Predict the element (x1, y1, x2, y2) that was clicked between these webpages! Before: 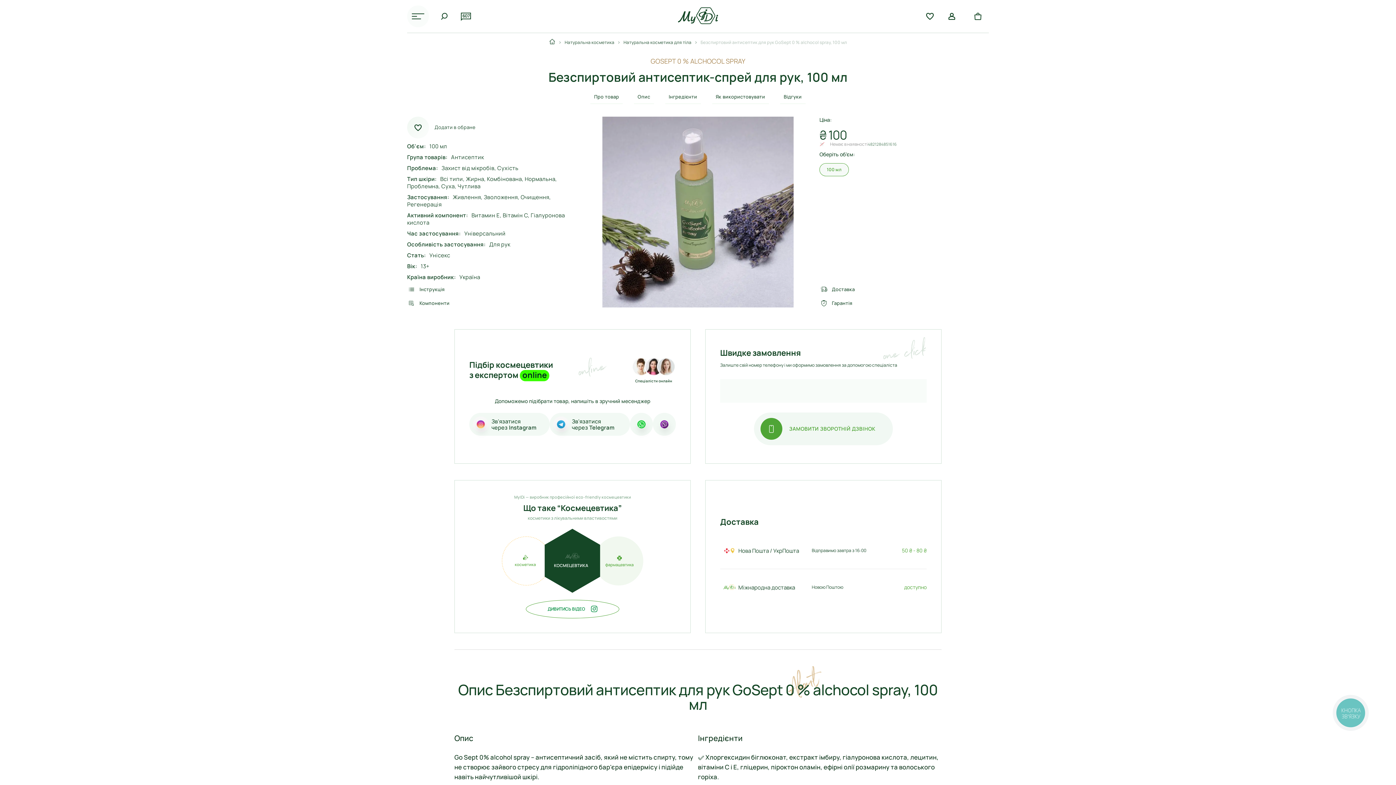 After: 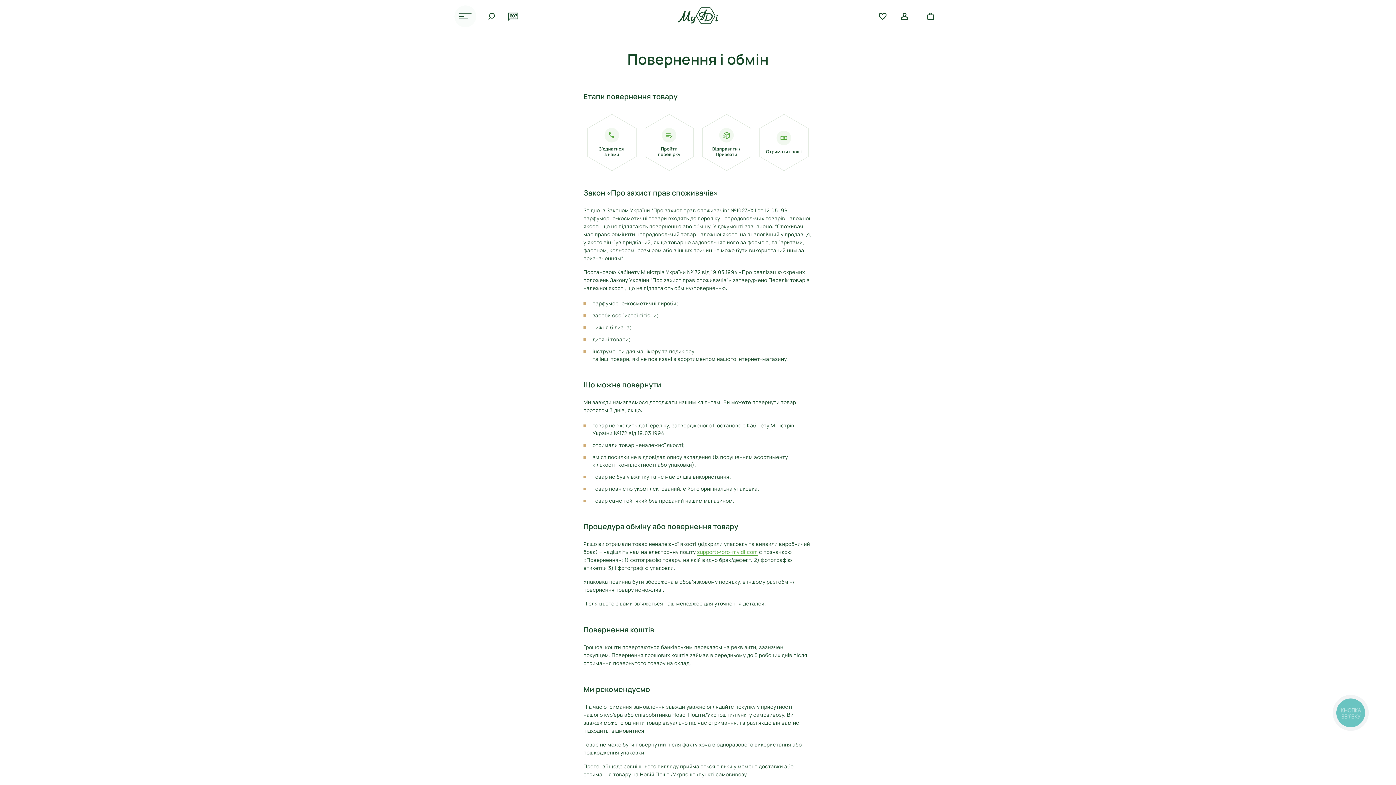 Action: bbox: (819, 299, 855, 307) label: Гарантія